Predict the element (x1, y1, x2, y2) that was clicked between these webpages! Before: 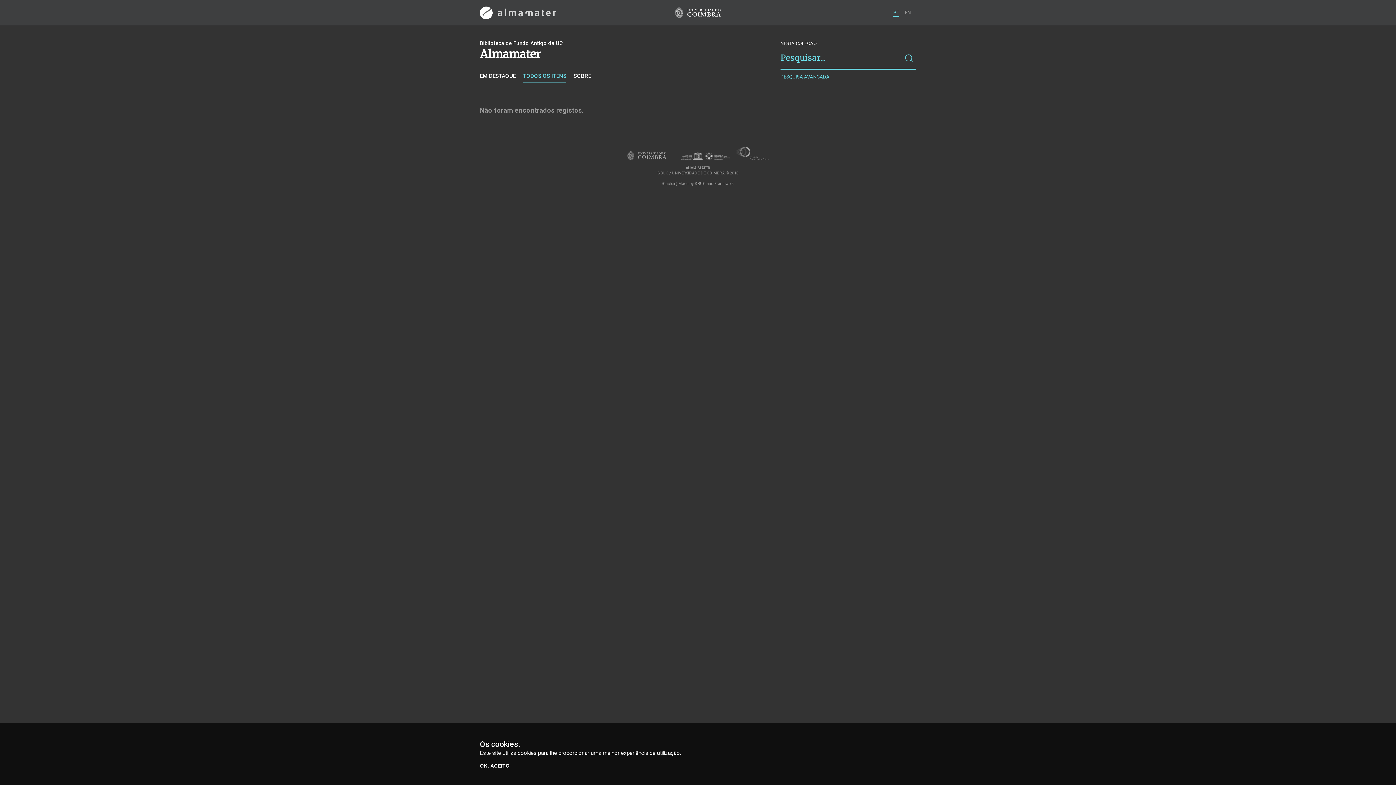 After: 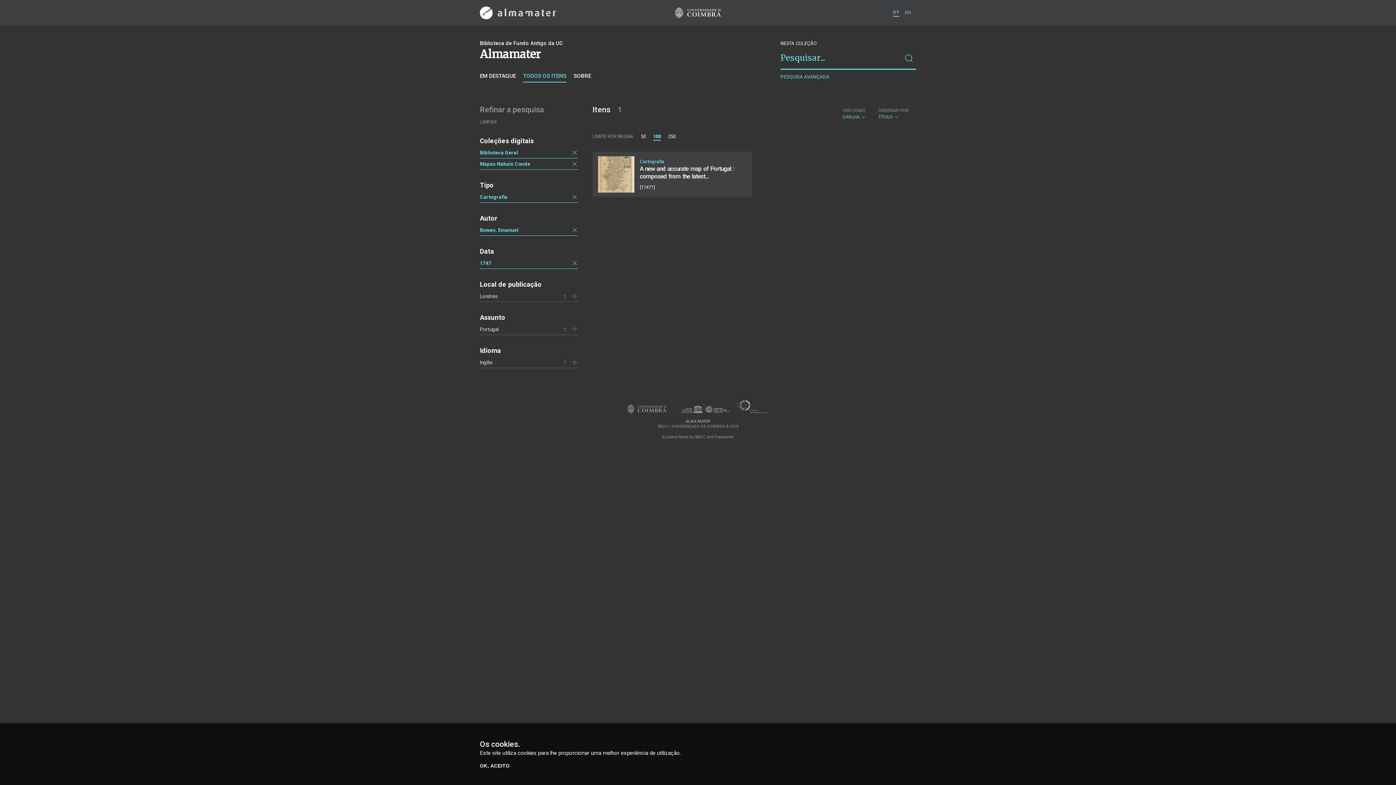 Action: bbox: (901, 46, 916, 69)